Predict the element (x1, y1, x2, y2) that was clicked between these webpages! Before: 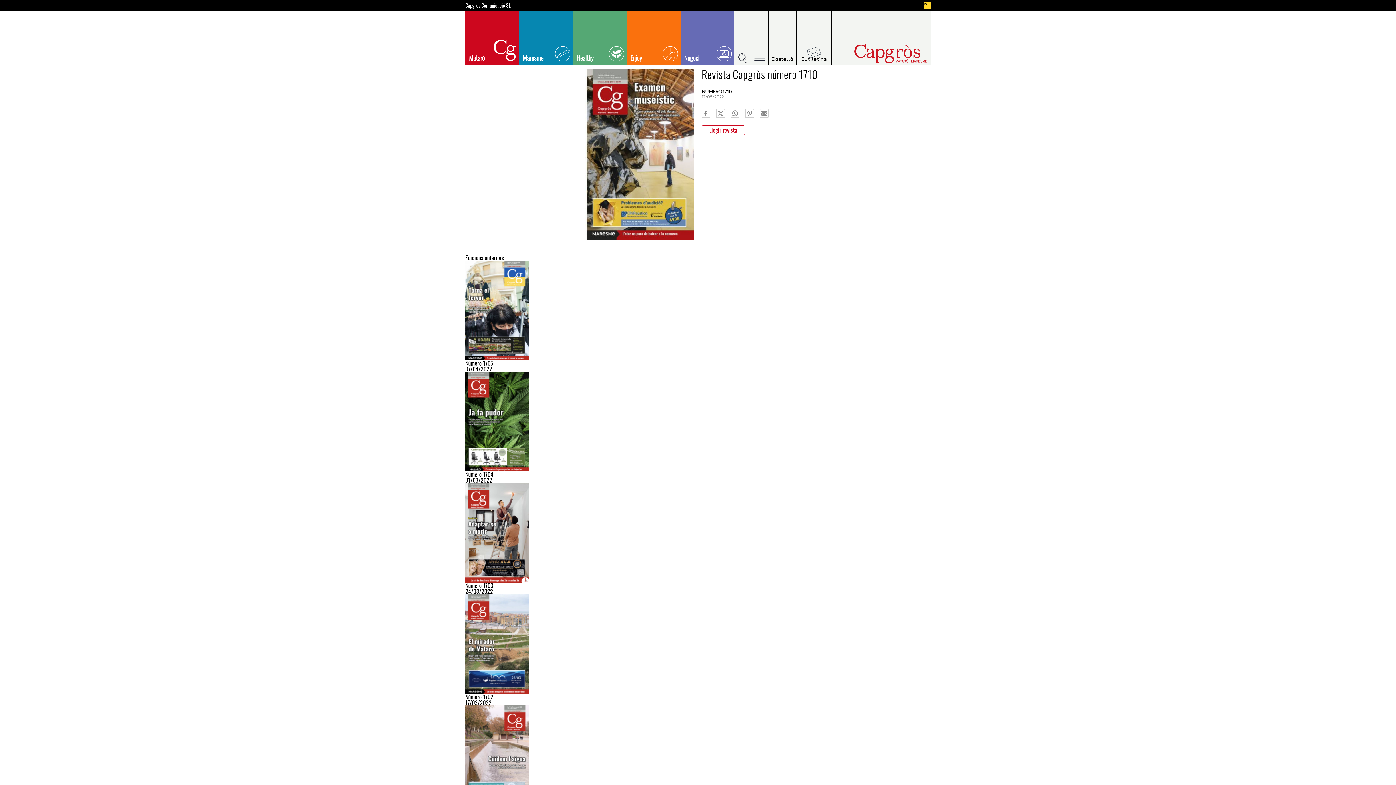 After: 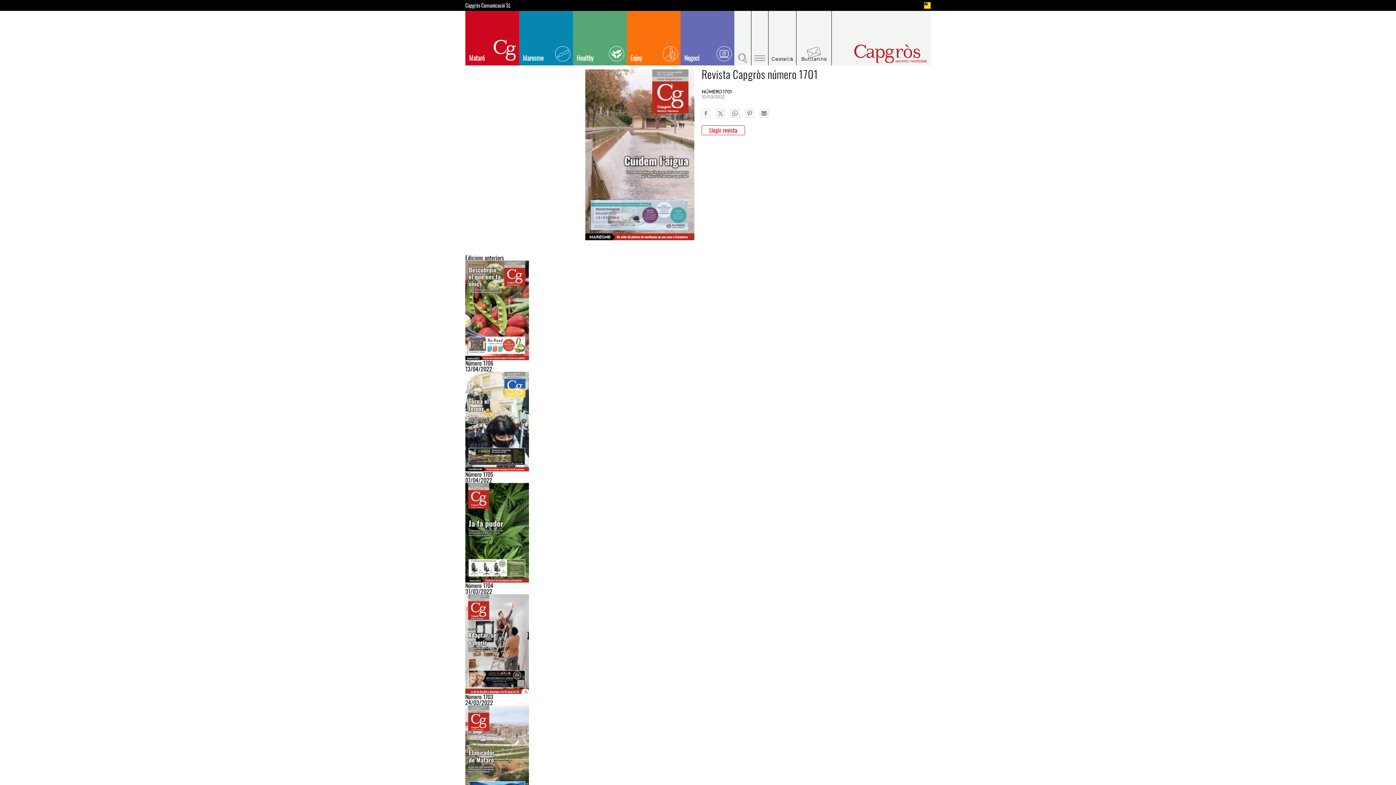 Action: bbox: (465, 705, 930, 805)